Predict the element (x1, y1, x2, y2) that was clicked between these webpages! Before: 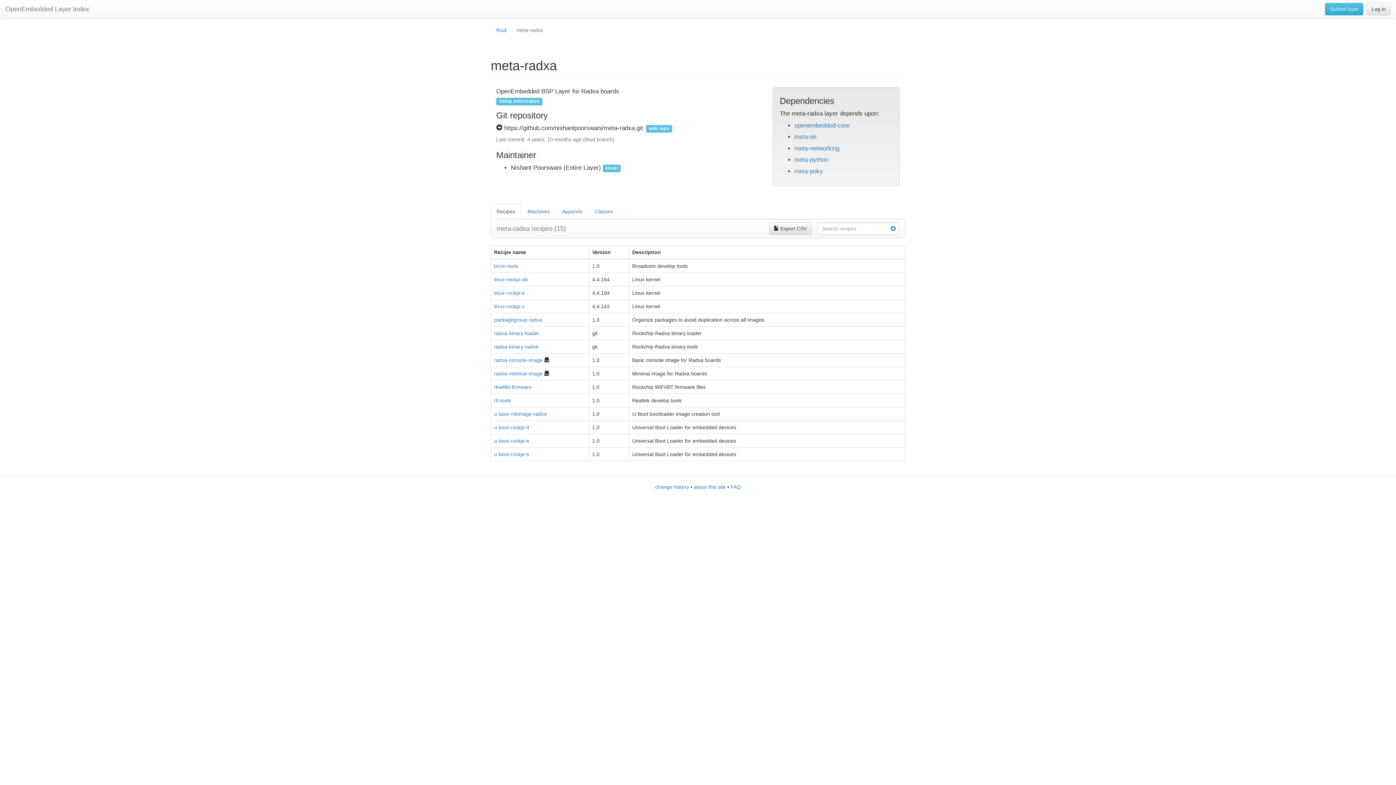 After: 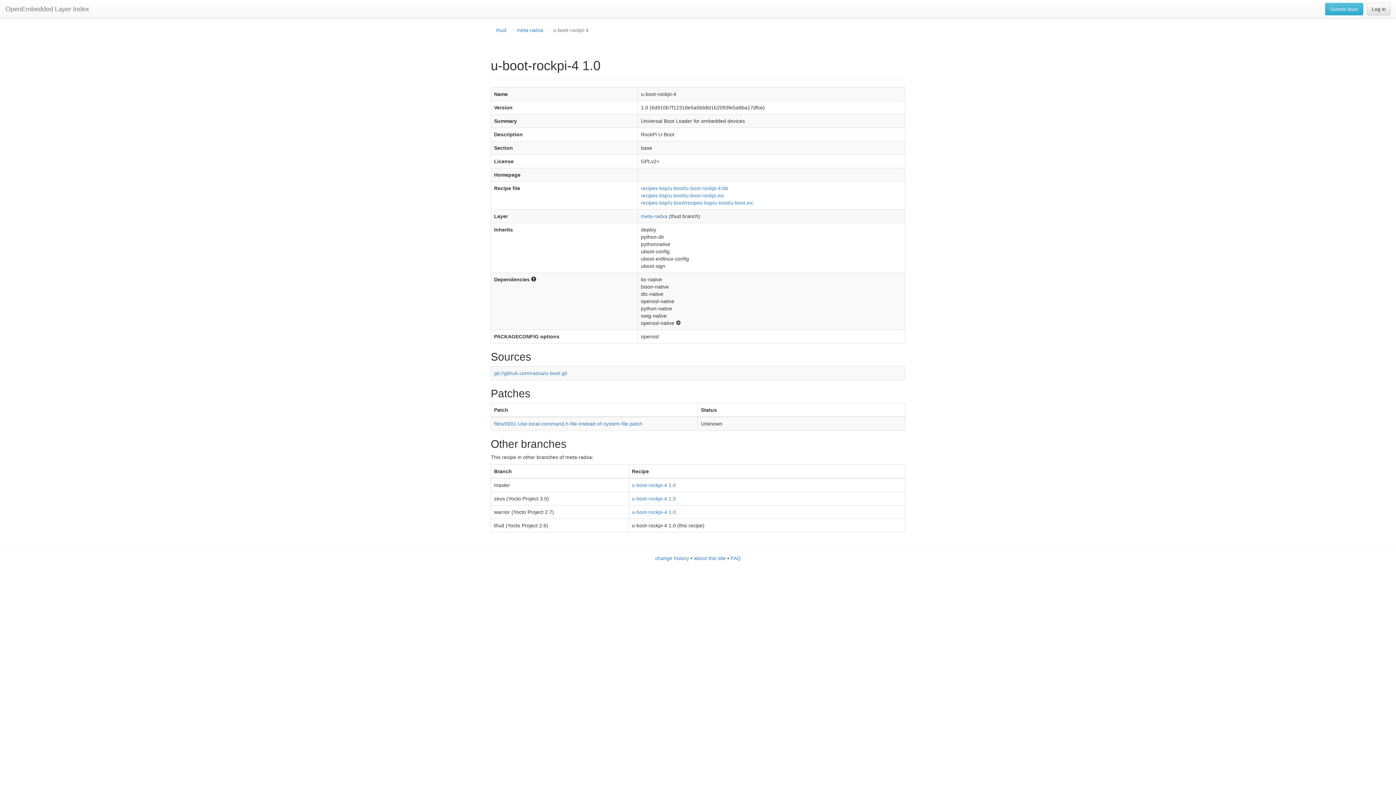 Action: bbox: (494, 424, 529, 430) label: u-boot-rockpi-4